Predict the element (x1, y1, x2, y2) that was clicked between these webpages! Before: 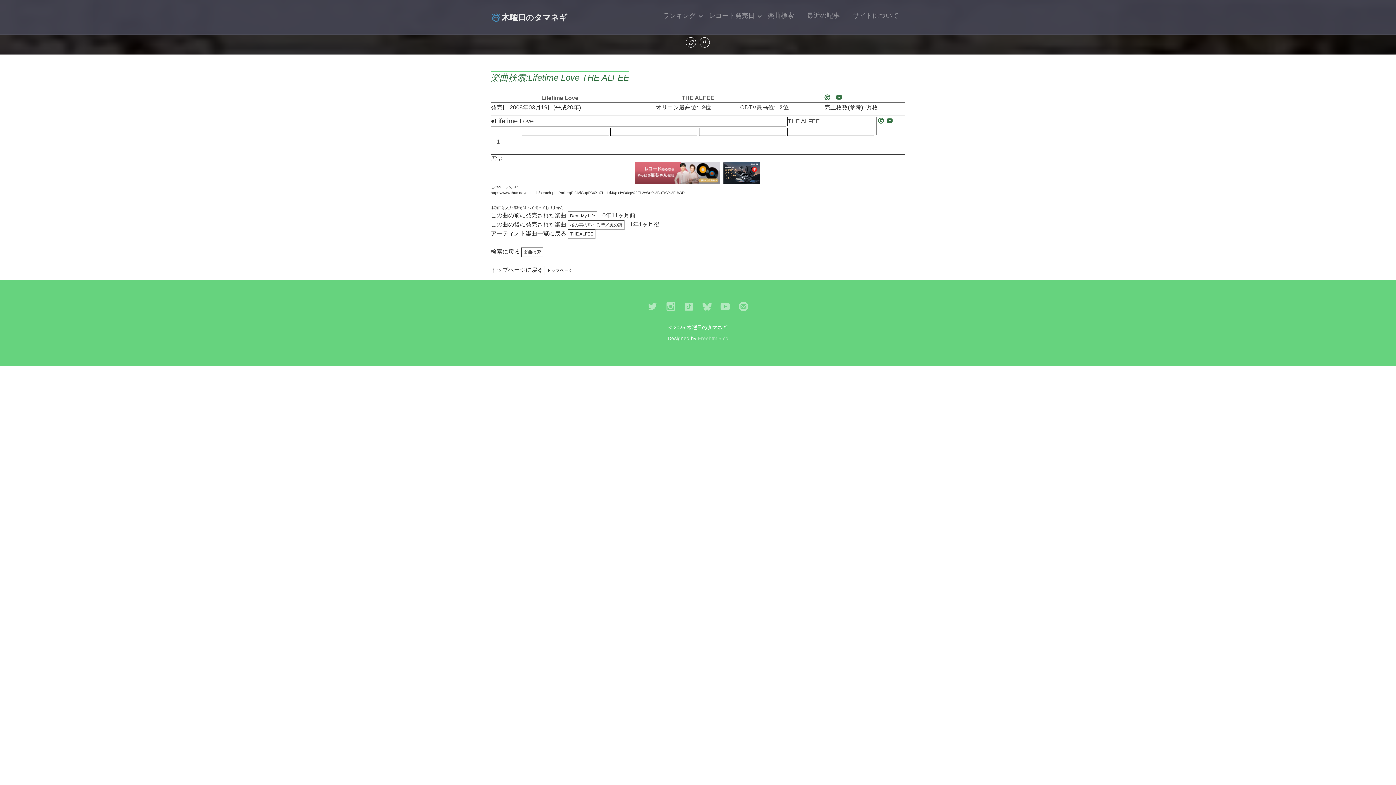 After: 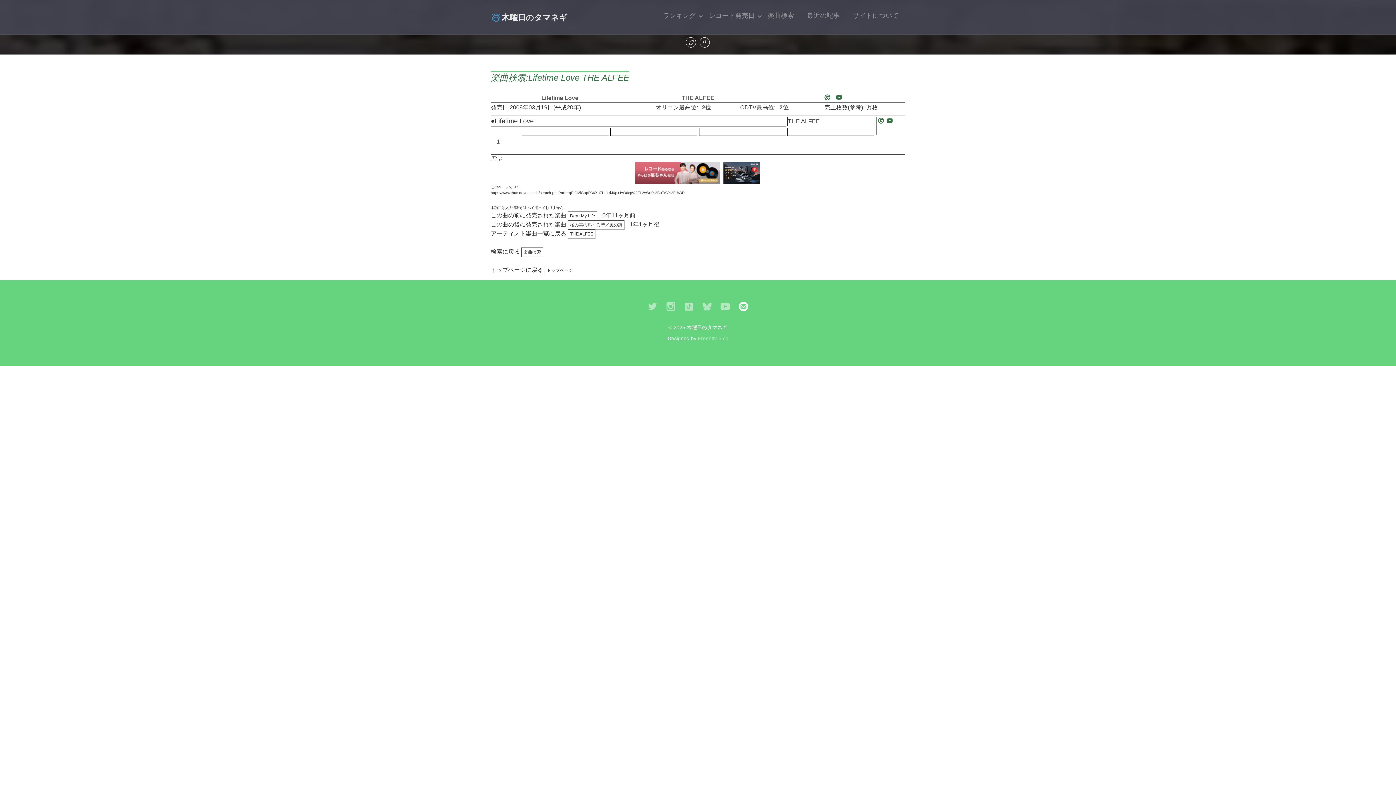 Action: bbox: (735, 304, 752, 313)